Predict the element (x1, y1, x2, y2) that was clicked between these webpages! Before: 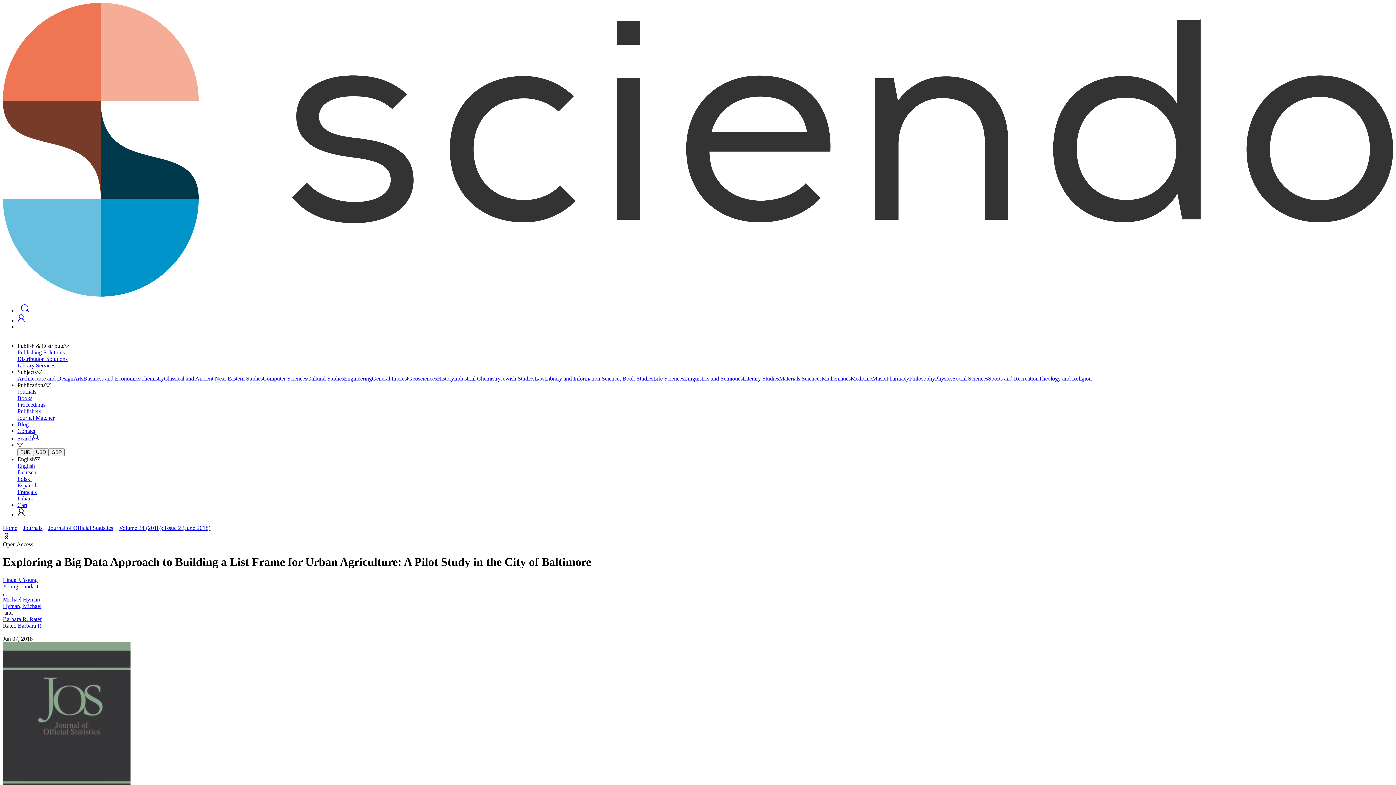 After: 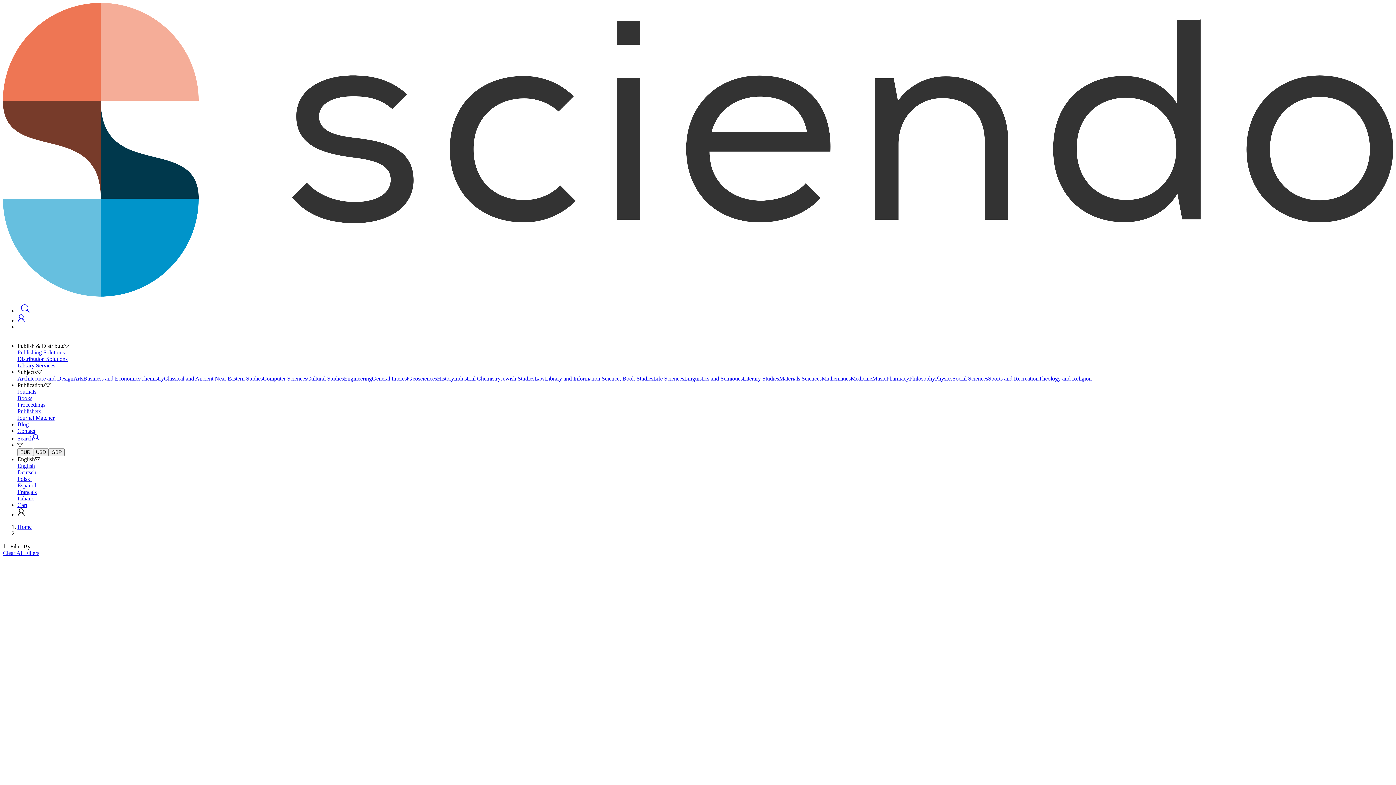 Action: bbox: (437, 375, 454, 381) label: History